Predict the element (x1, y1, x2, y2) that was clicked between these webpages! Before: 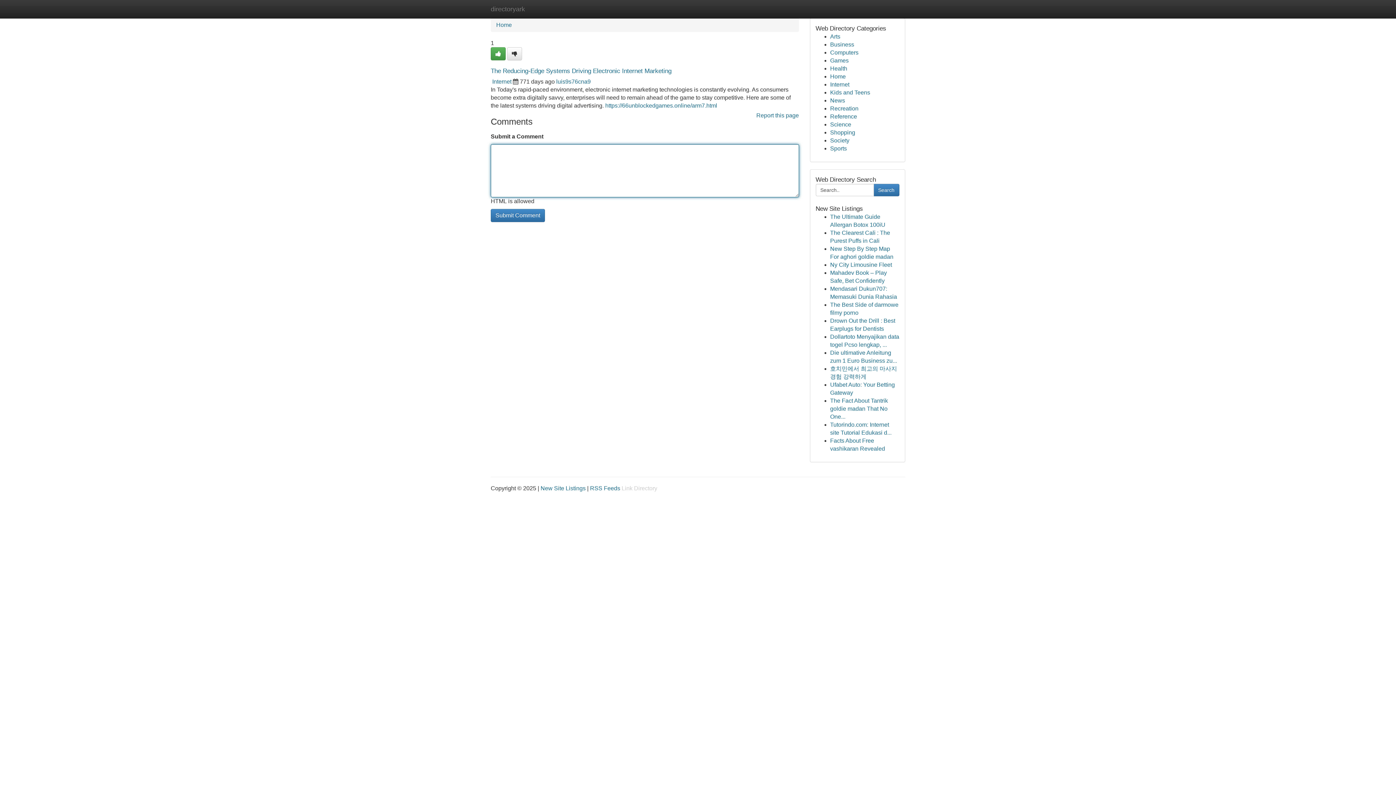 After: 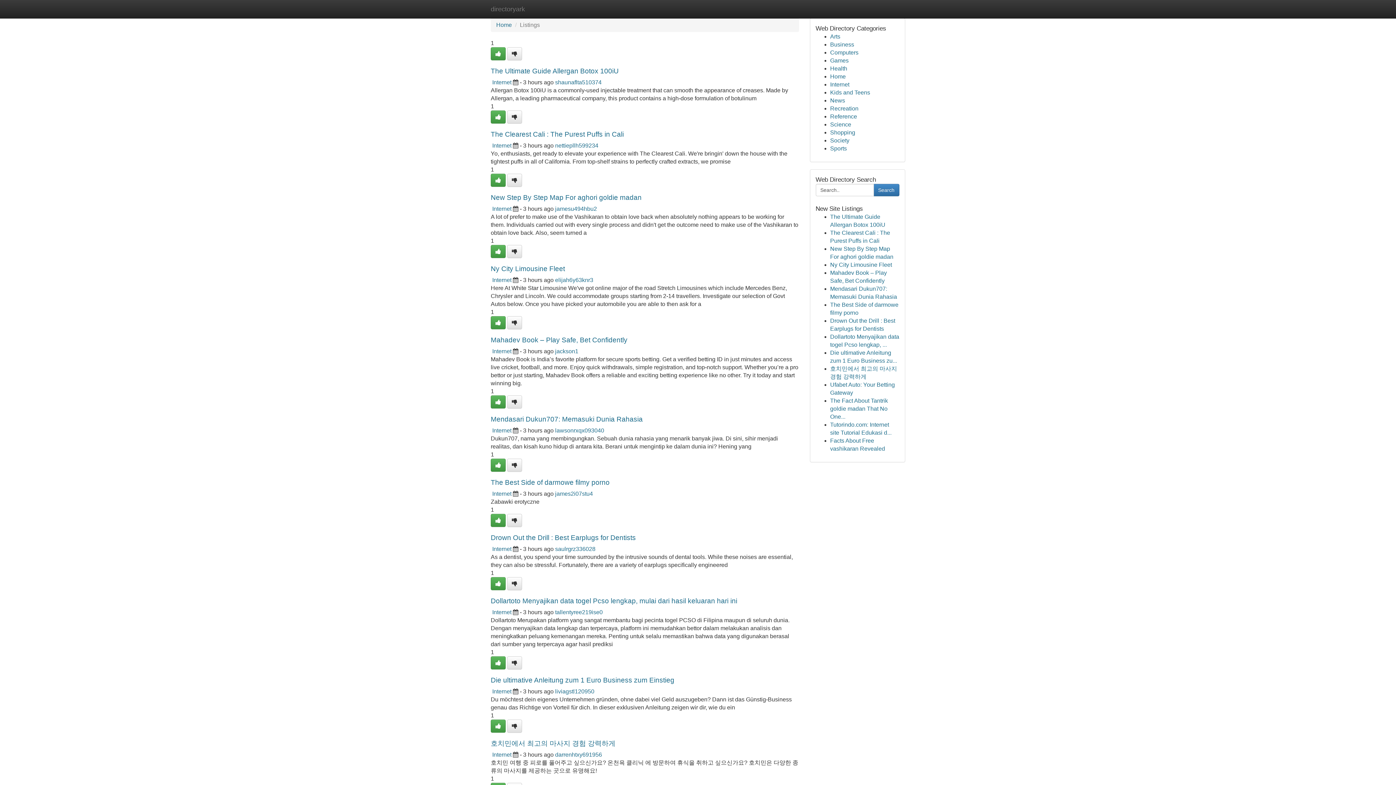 Action: label: Reference bbox: (830, 113, 857, 119)